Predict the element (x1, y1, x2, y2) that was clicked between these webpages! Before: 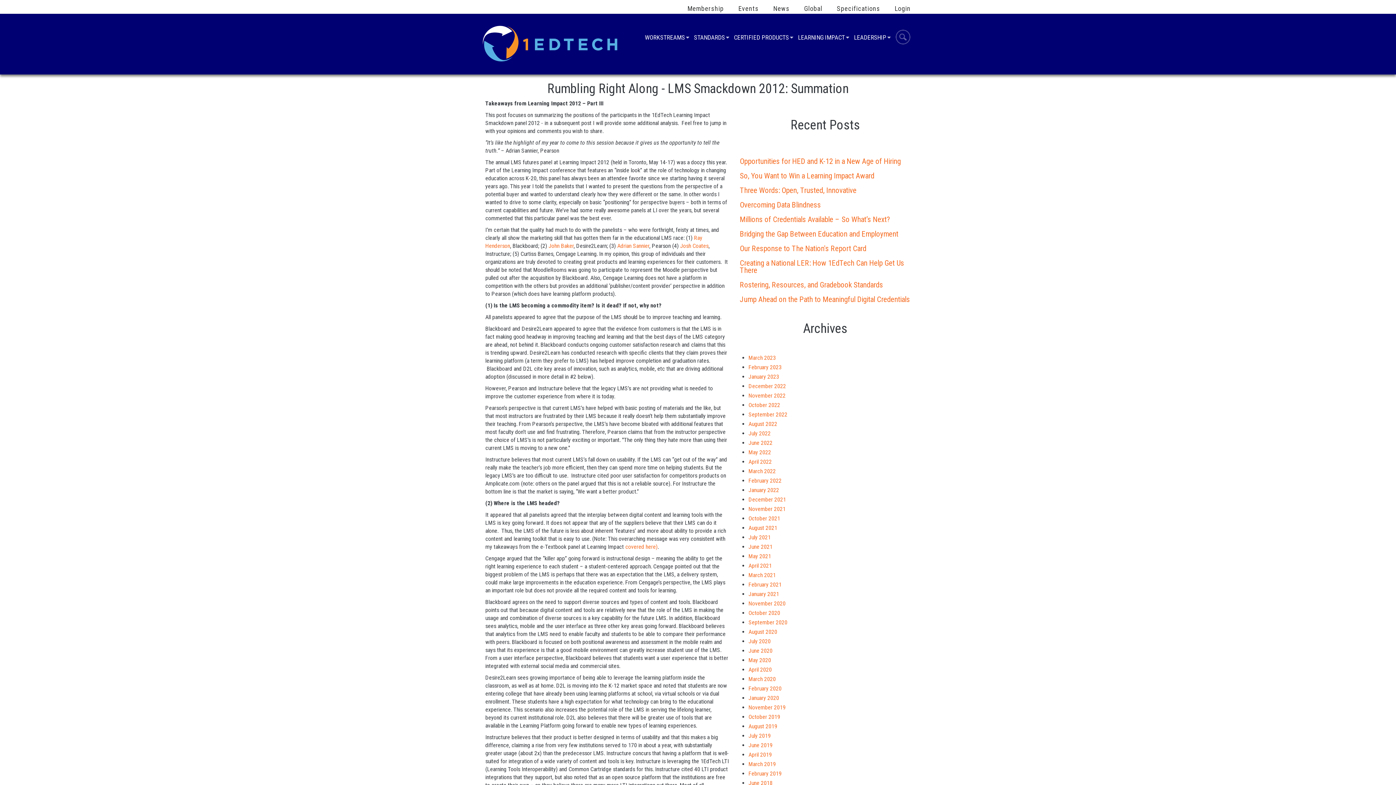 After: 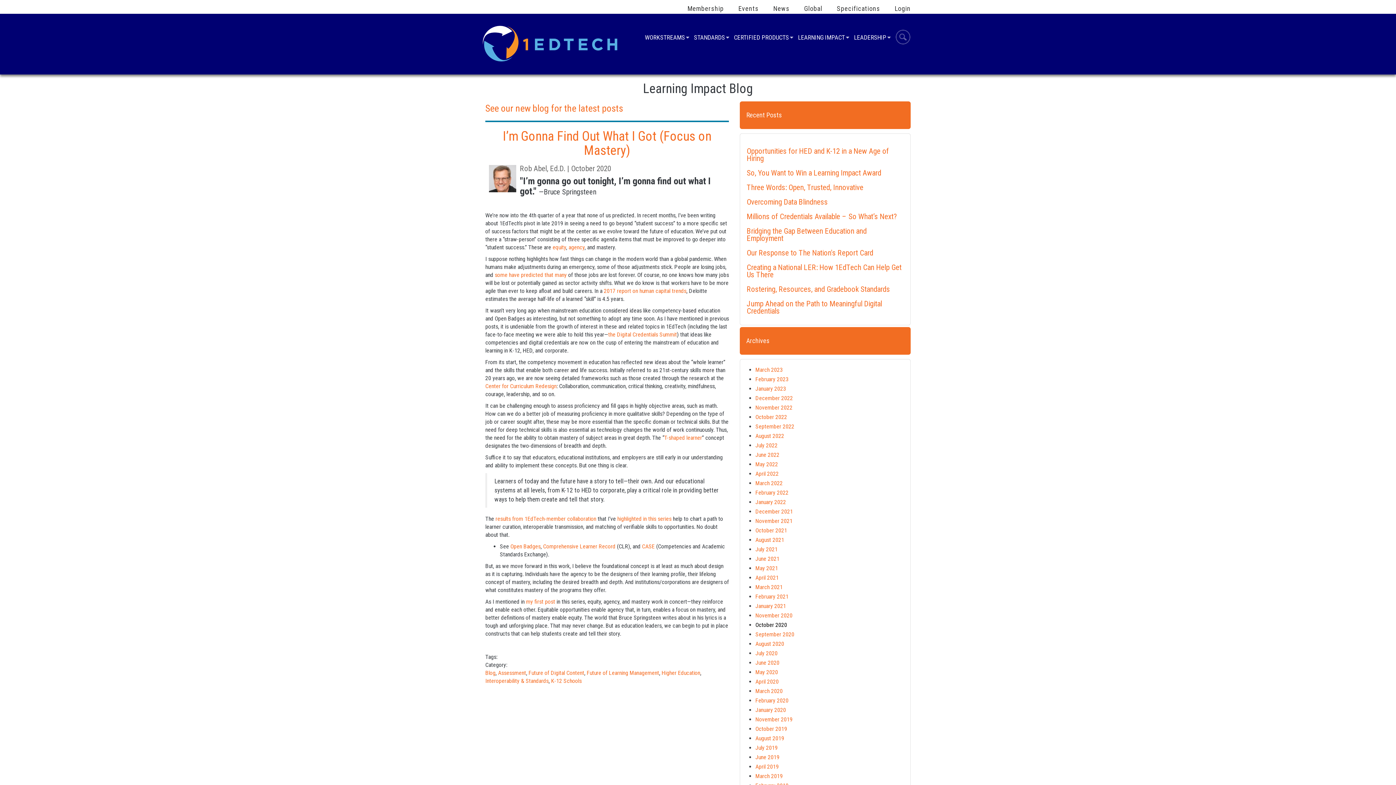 Action: label: October 2020 bbox: (748, 609, 780, 616)